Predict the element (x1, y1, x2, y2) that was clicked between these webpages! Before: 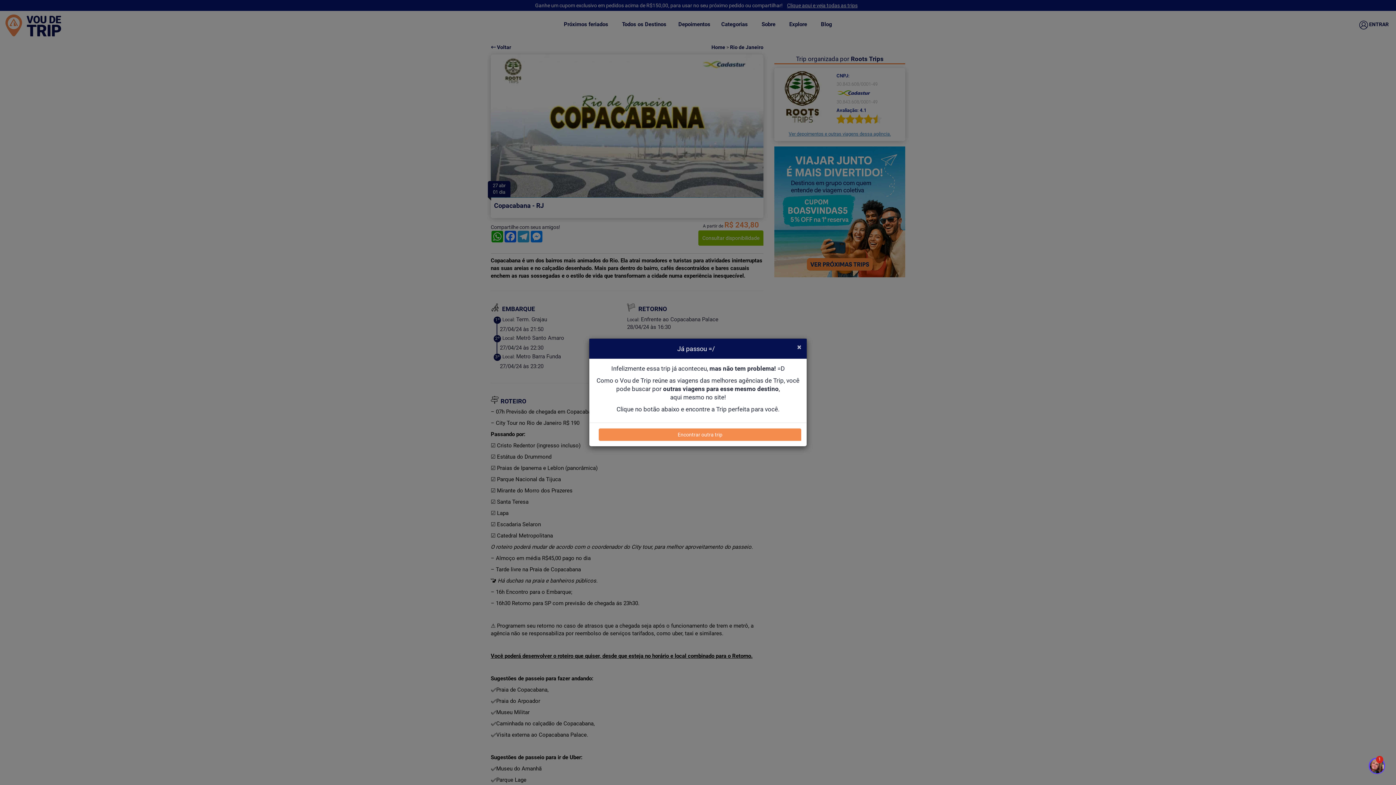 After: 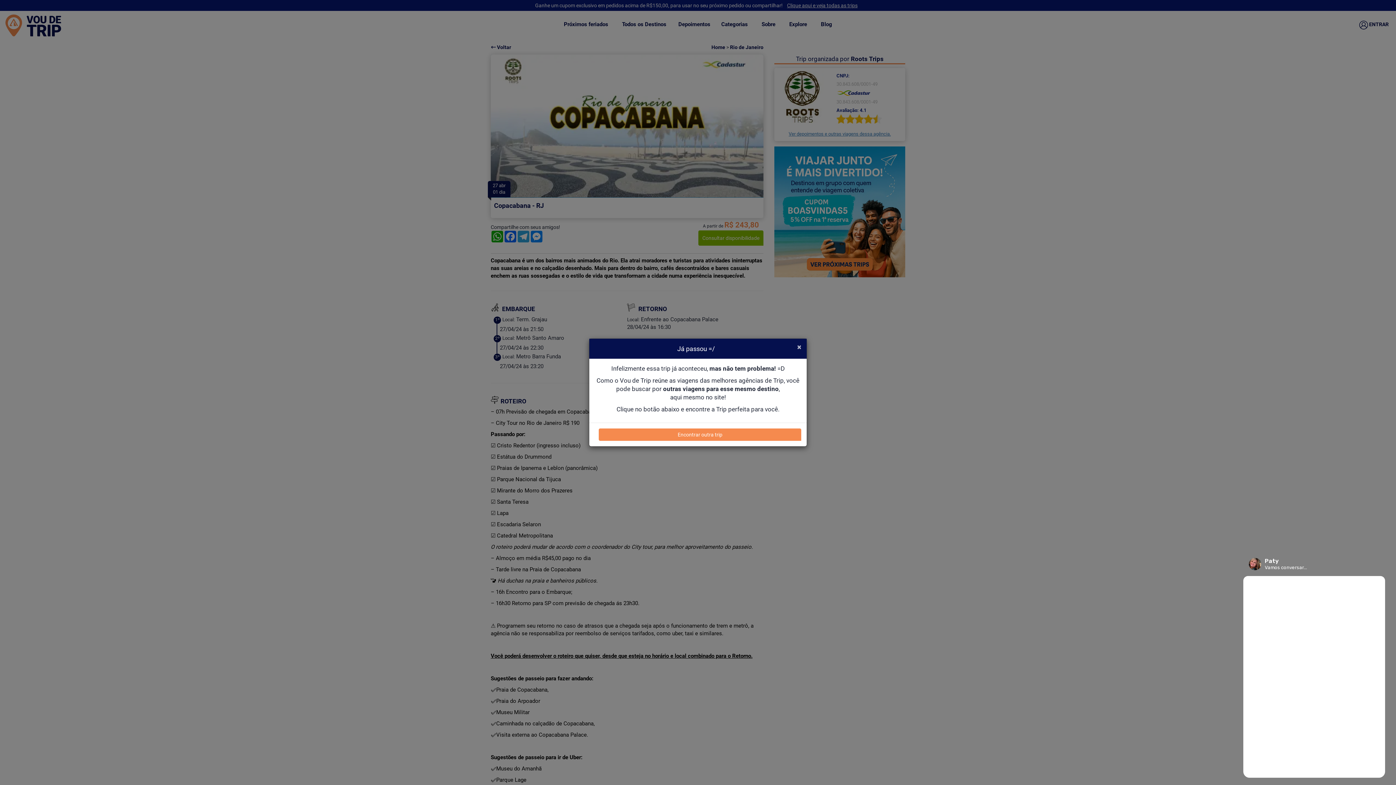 Action: bbox: (1369, 758, 1385, 774) label: 1